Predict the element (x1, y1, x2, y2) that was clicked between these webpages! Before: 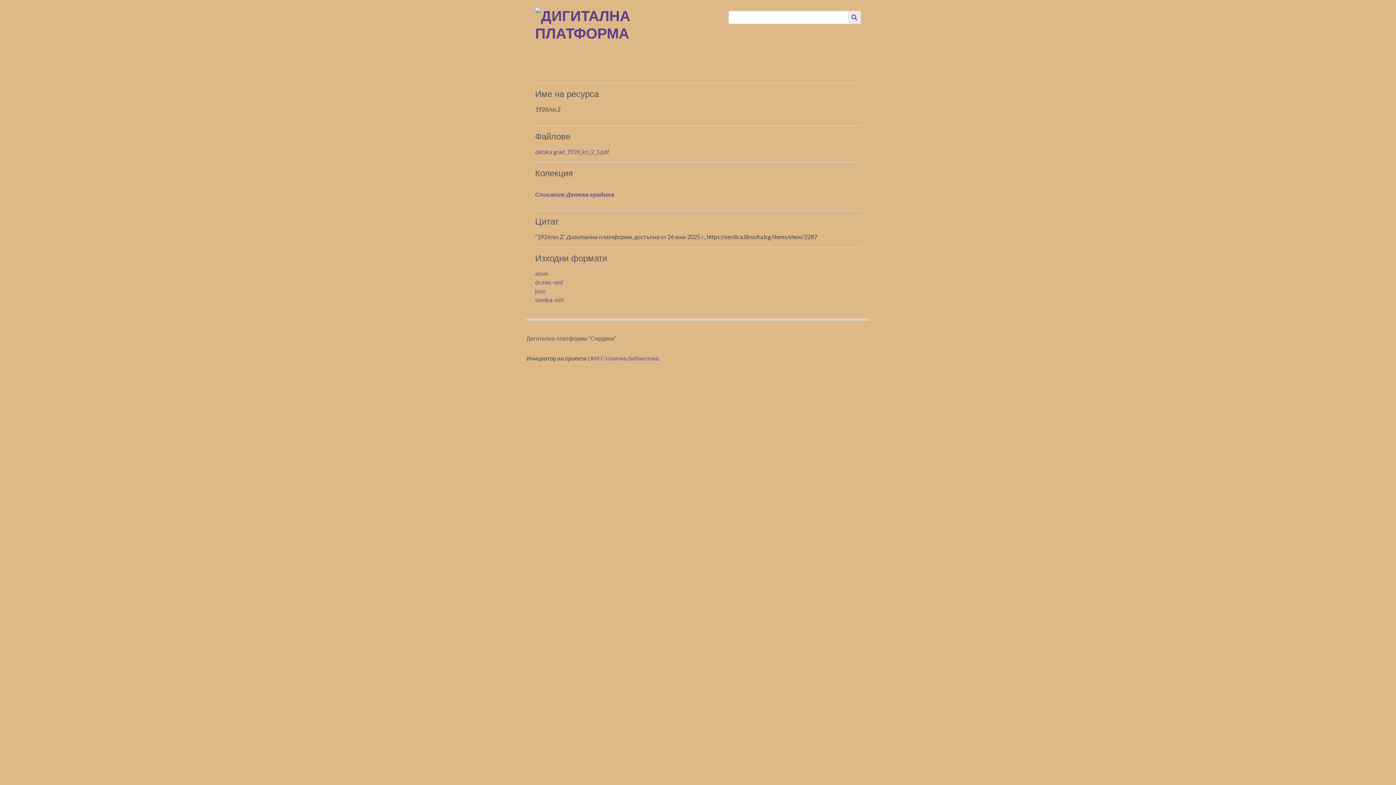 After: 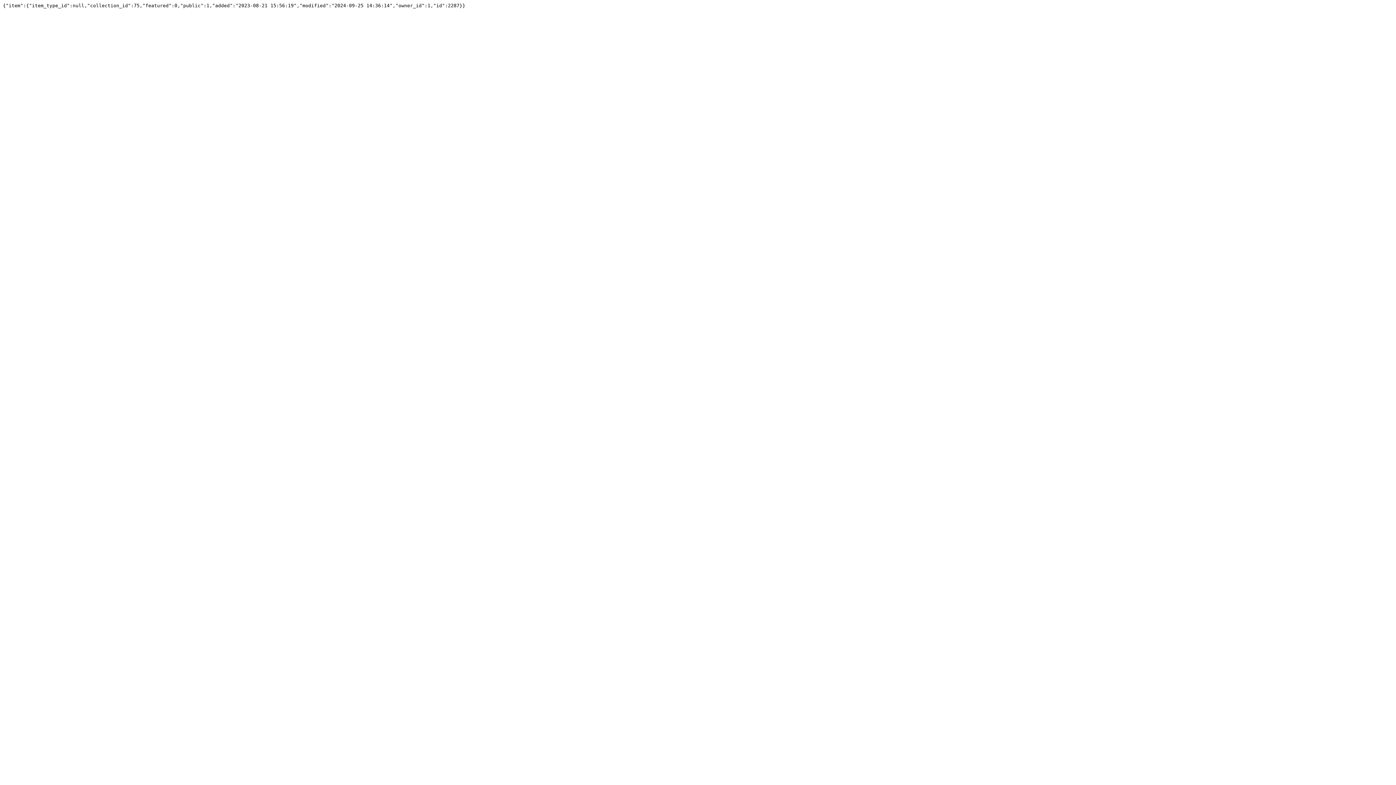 Action: bbox: (535, 287, 545, 294) label: json